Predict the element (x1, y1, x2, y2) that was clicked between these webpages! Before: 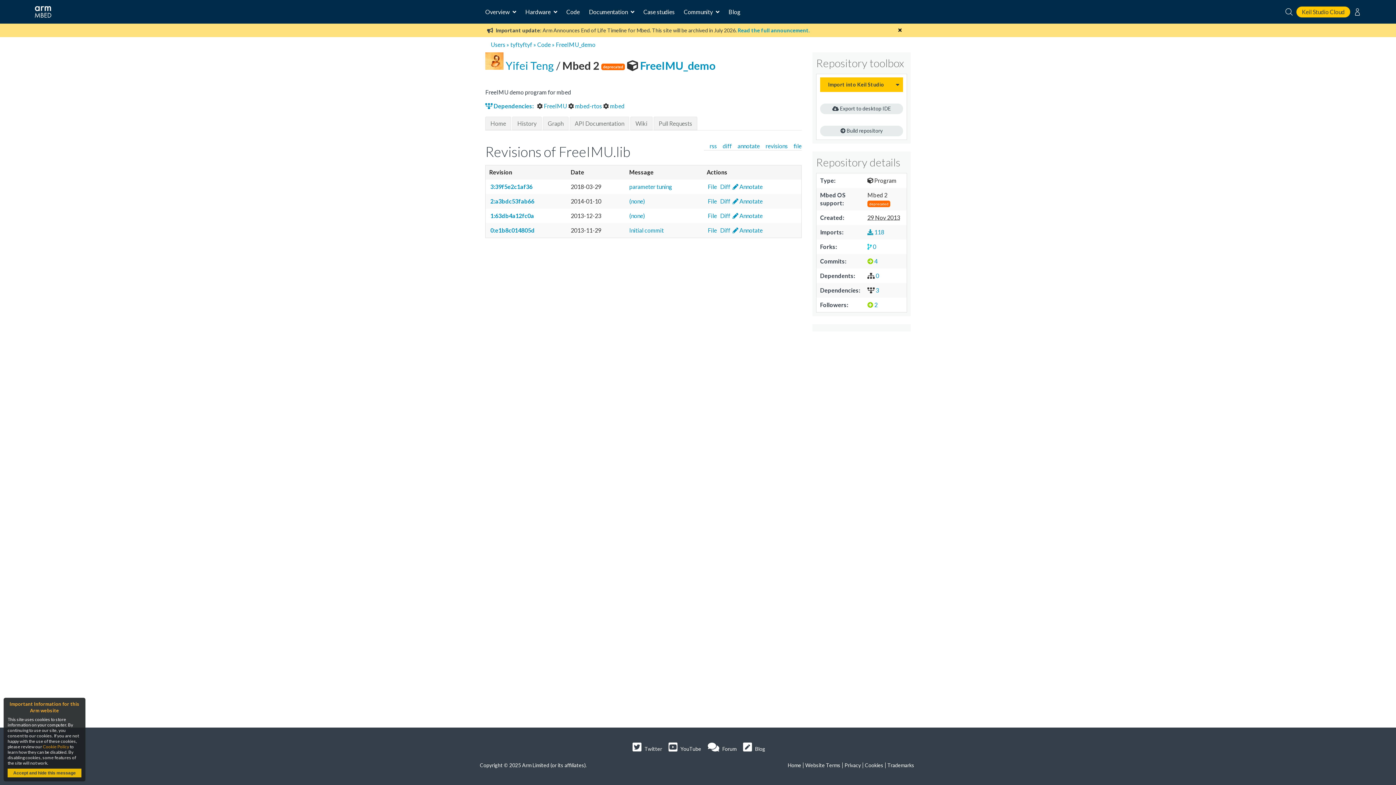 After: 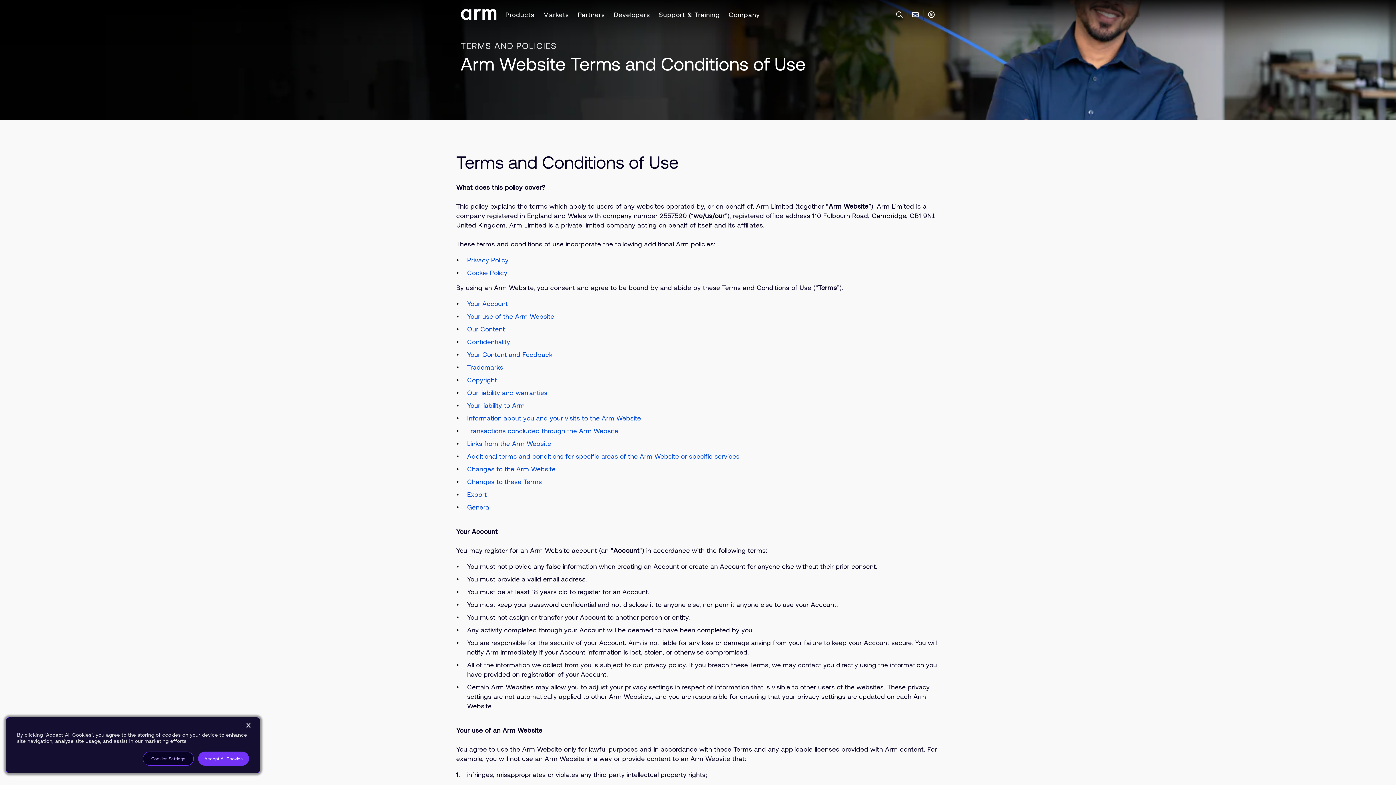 Action: label: Website Terms bbox: (805, 762, 840, 768)